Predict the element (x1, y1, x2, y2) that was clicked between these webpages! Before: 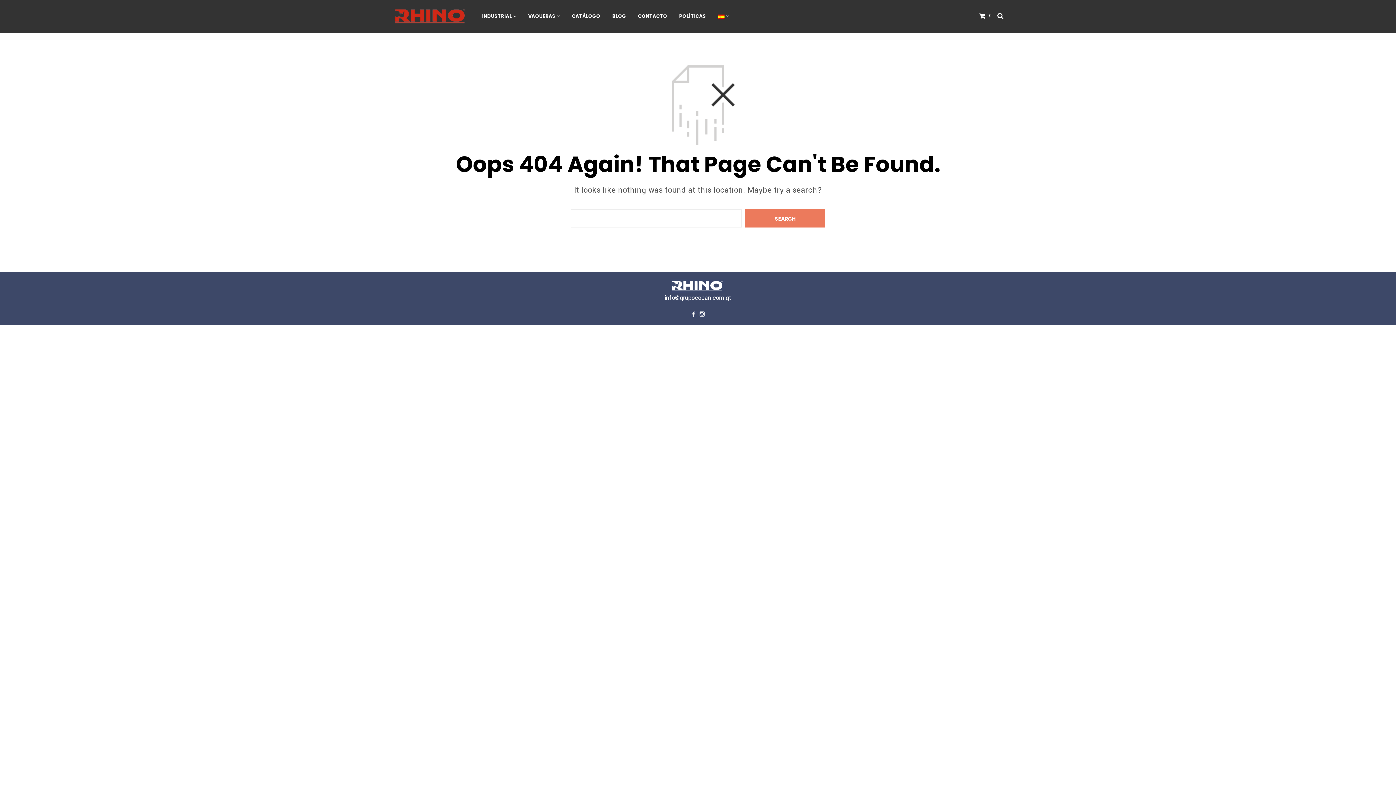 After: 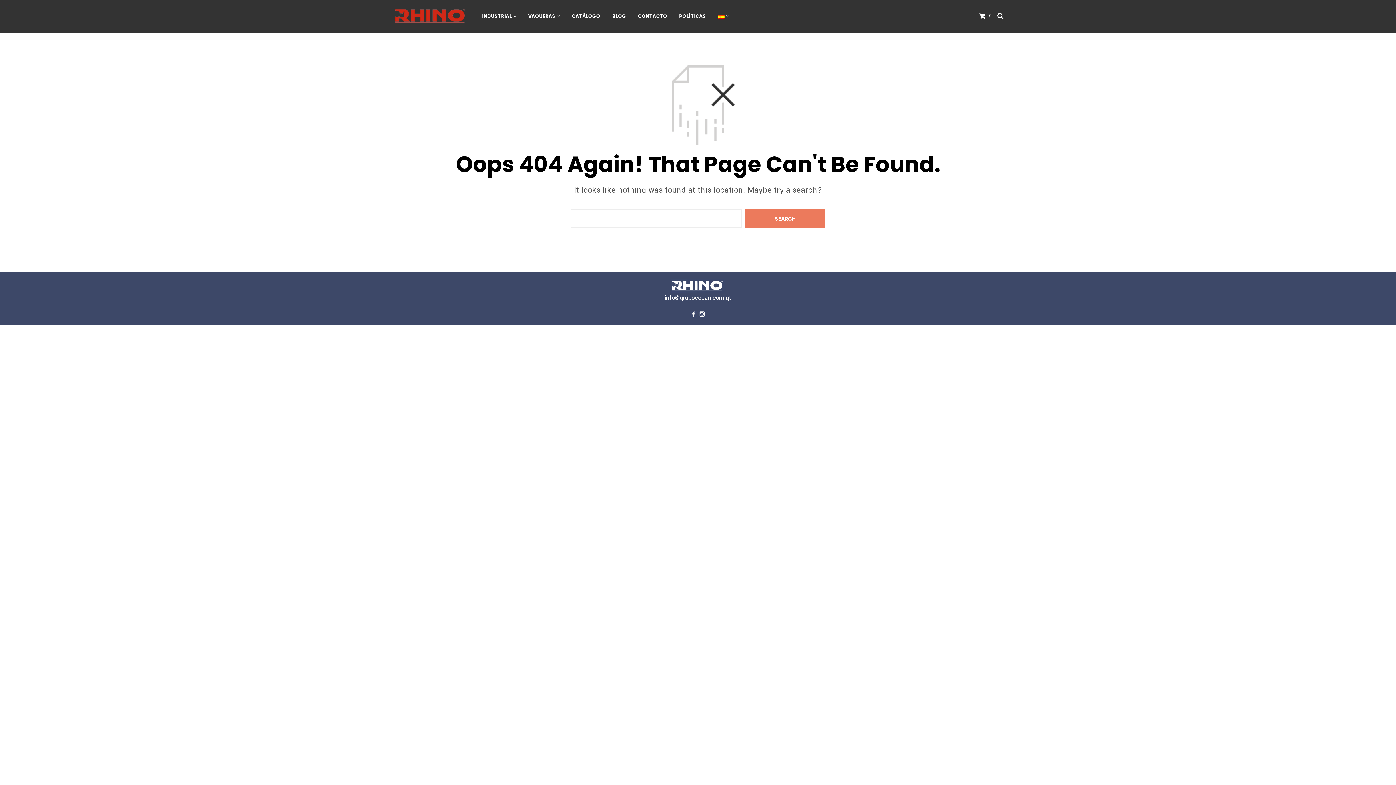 Action: bbox: (698, 310, 706, 317)